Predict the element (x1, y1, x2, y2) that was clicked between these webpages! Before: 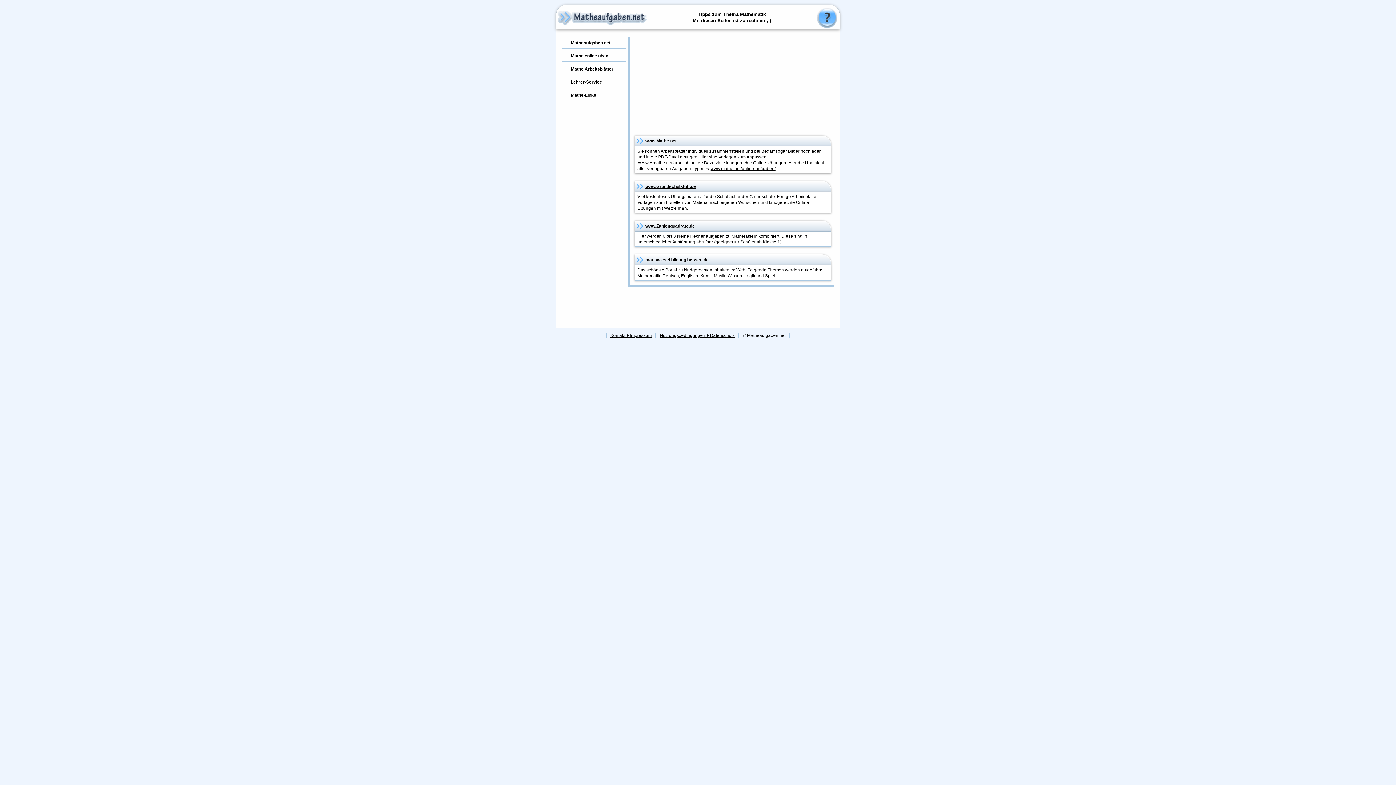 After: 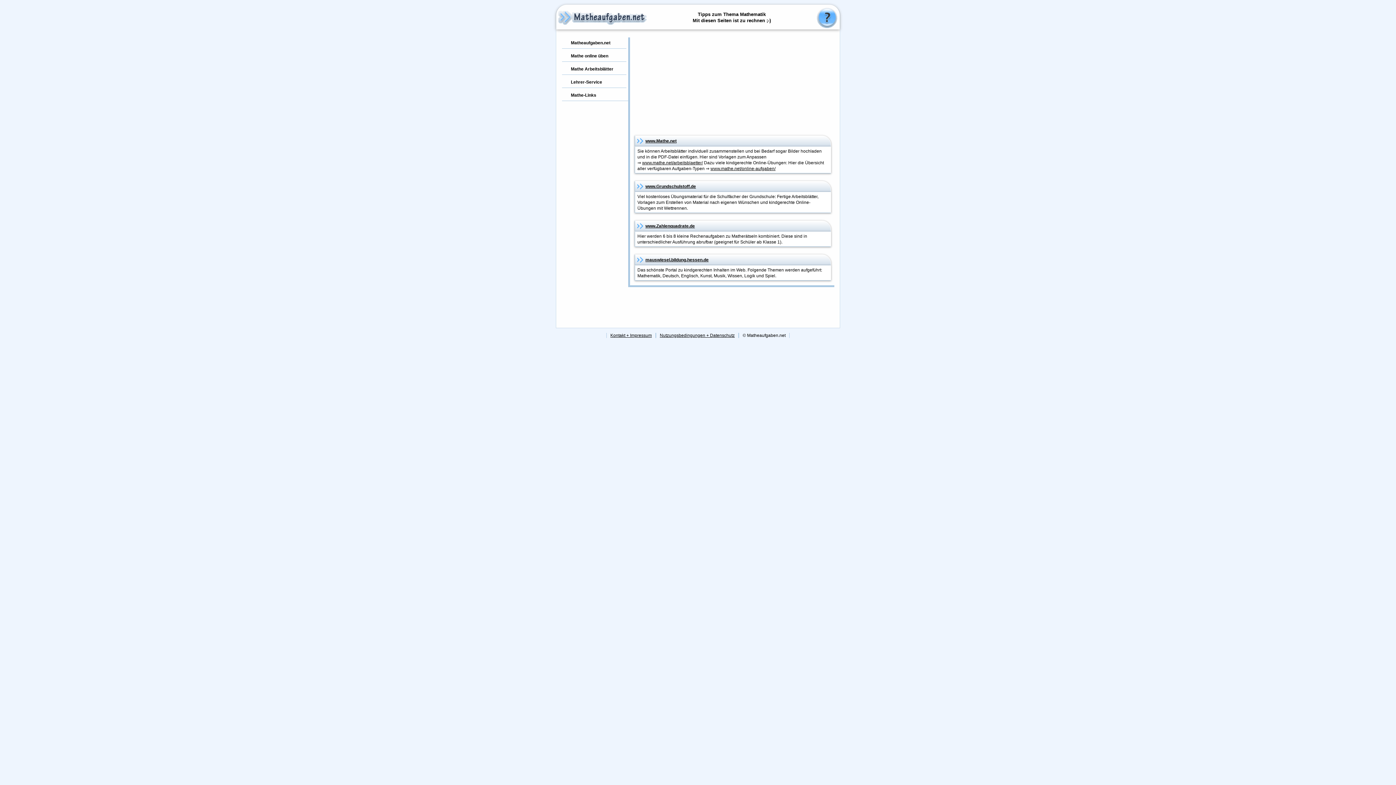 Action: bbox: (642, 160, 703, 165) label: www.mathe.net/arbeitsblaetter/